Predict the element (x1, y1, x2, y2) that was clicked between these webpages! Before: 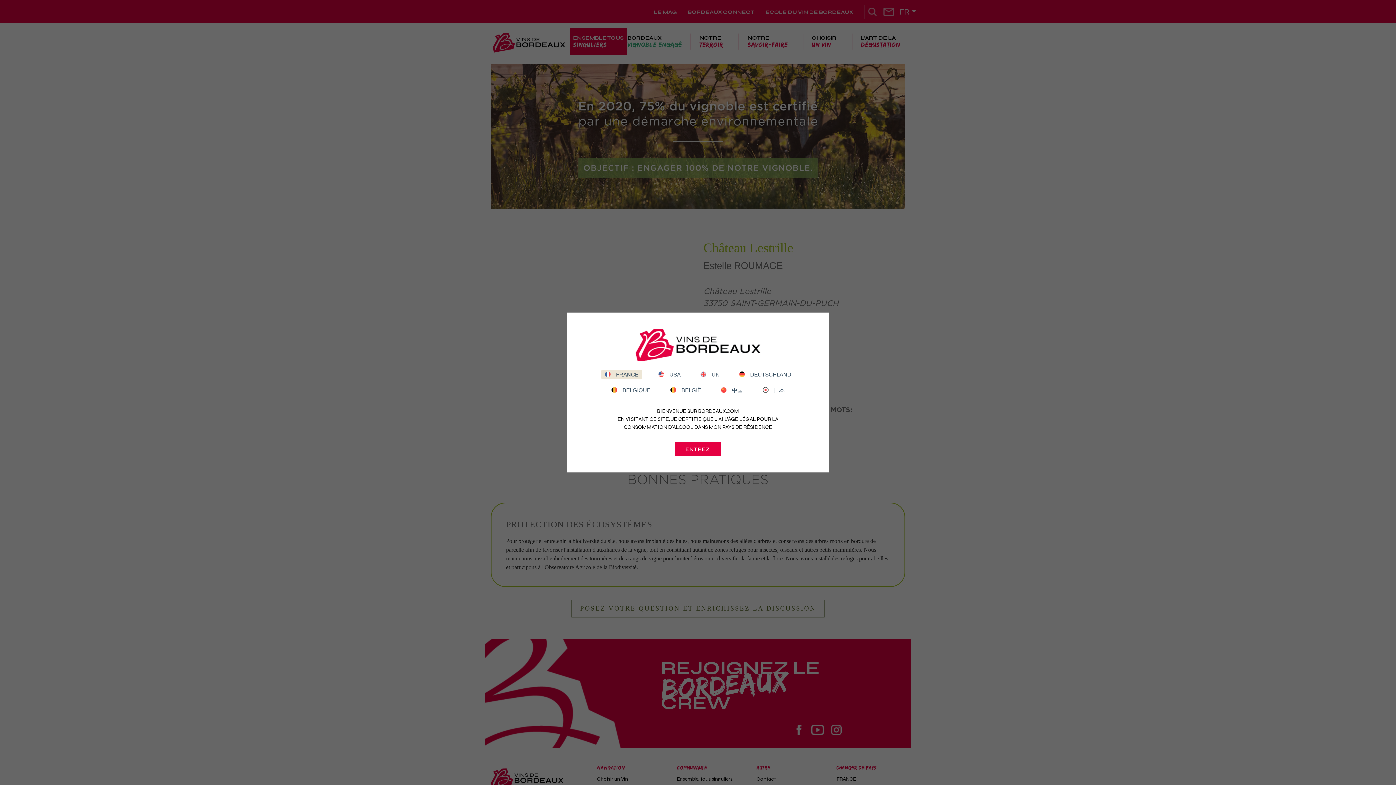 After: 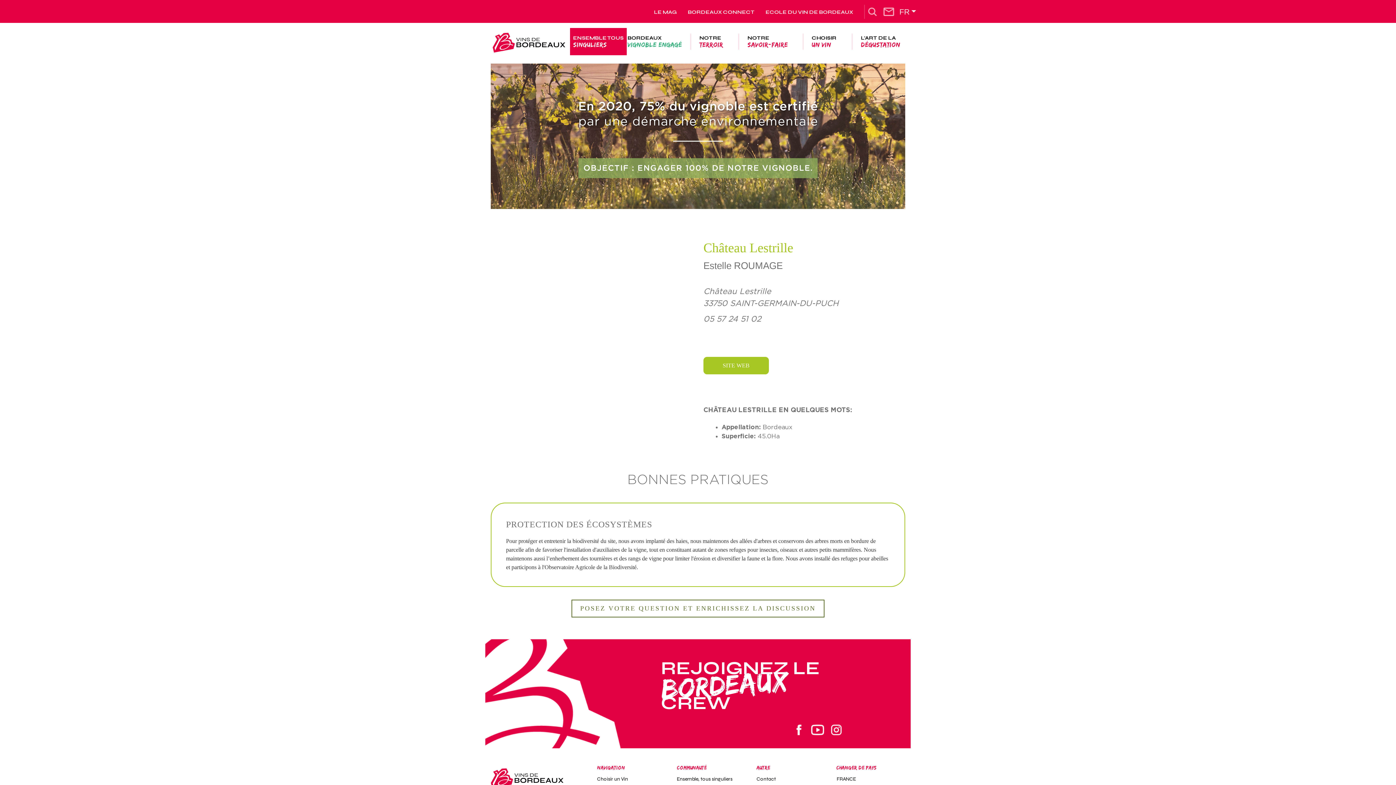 Action: label: ENTREZ bbox: (674, 442, 721, 456)